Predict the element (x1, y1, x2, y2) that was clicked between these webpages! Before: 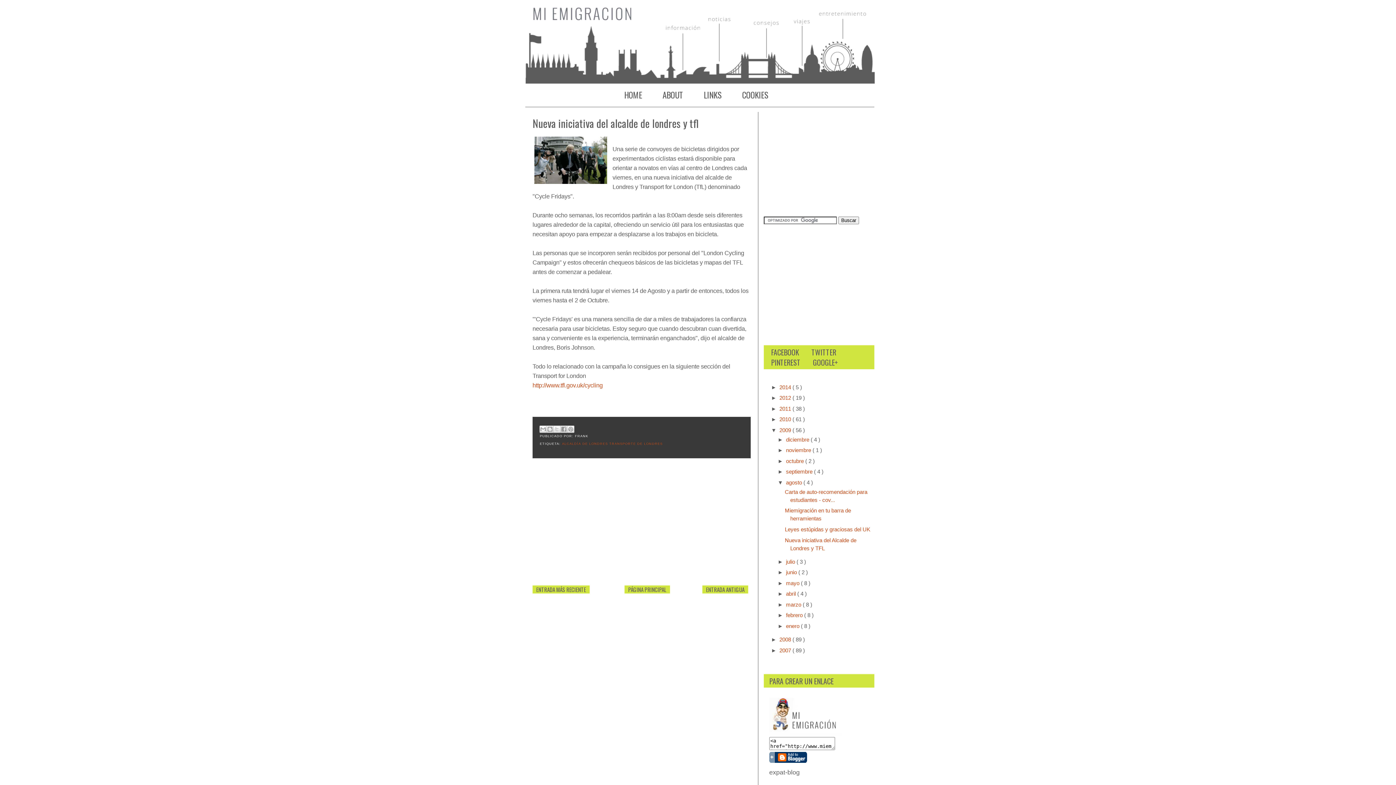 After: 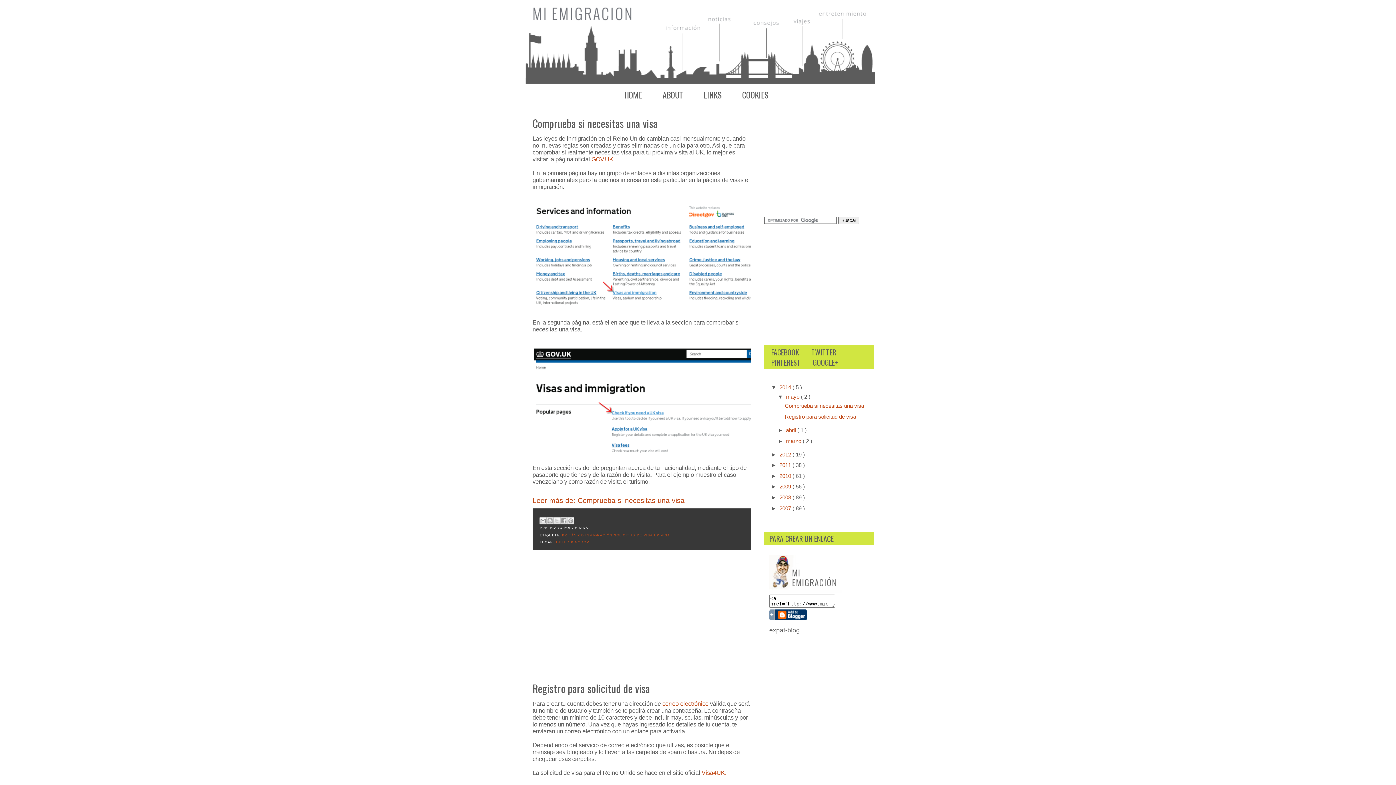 Action: label: HOME bbox: (621, 87, 645, 103)